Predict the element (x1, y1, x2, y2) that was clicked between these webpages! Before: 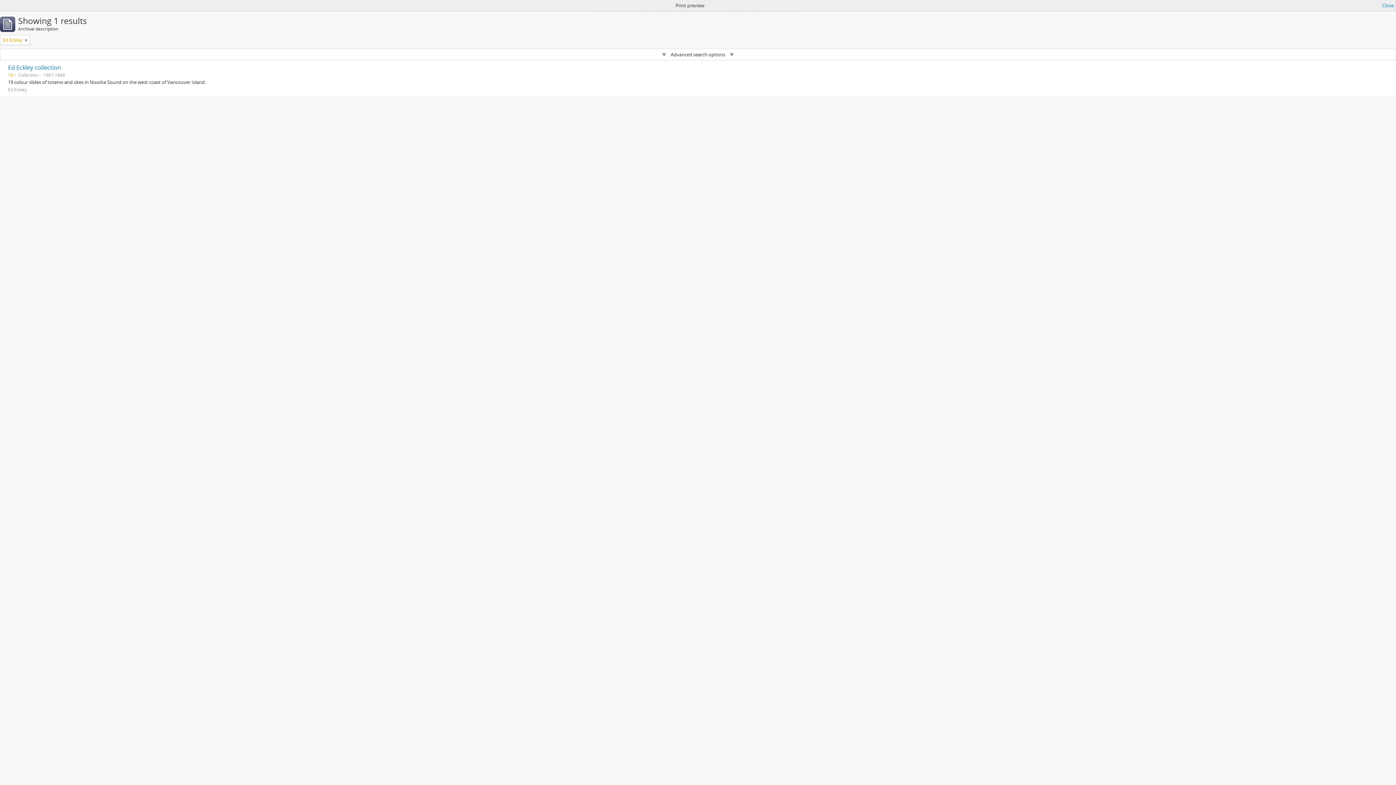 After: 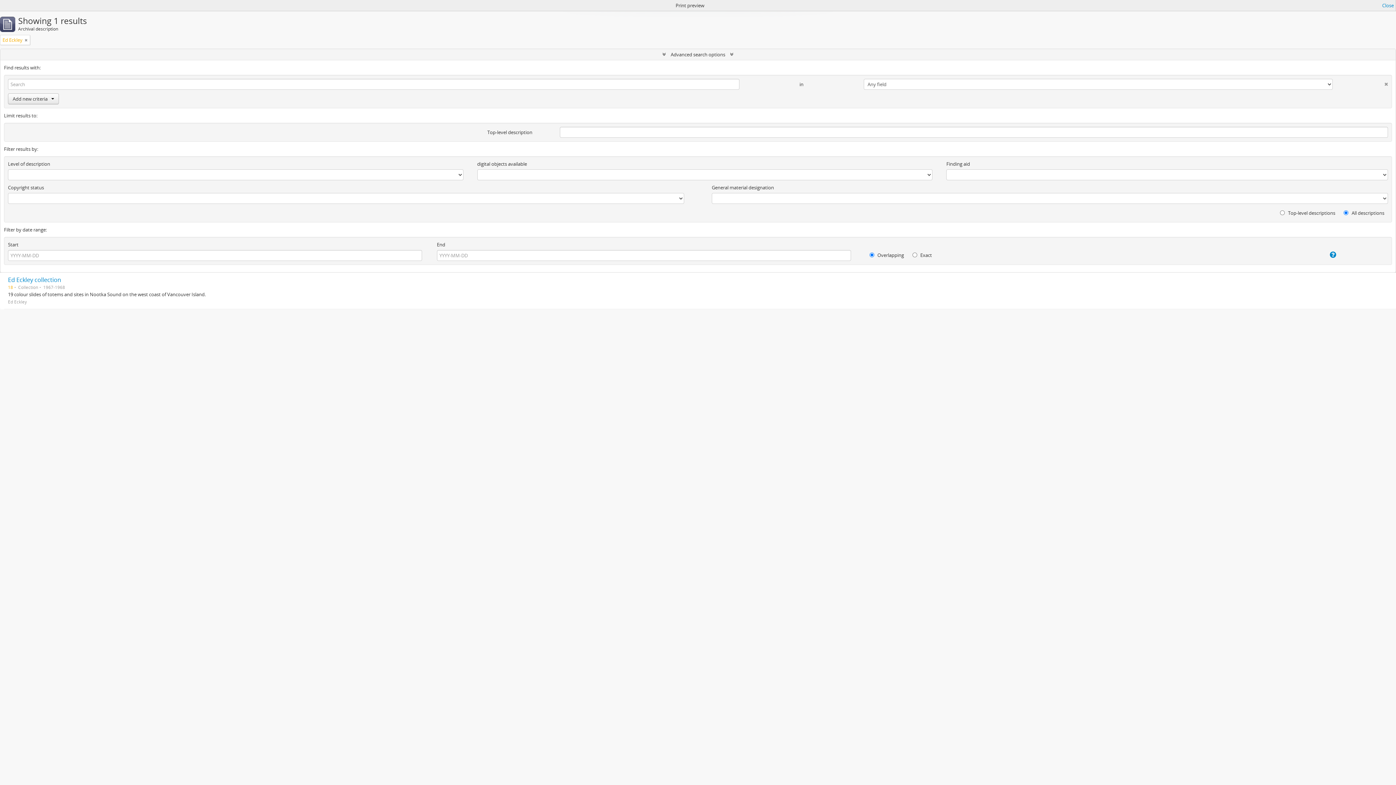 Action: bbox: (0, 49, 1396, 60) label:  Advanced search options 